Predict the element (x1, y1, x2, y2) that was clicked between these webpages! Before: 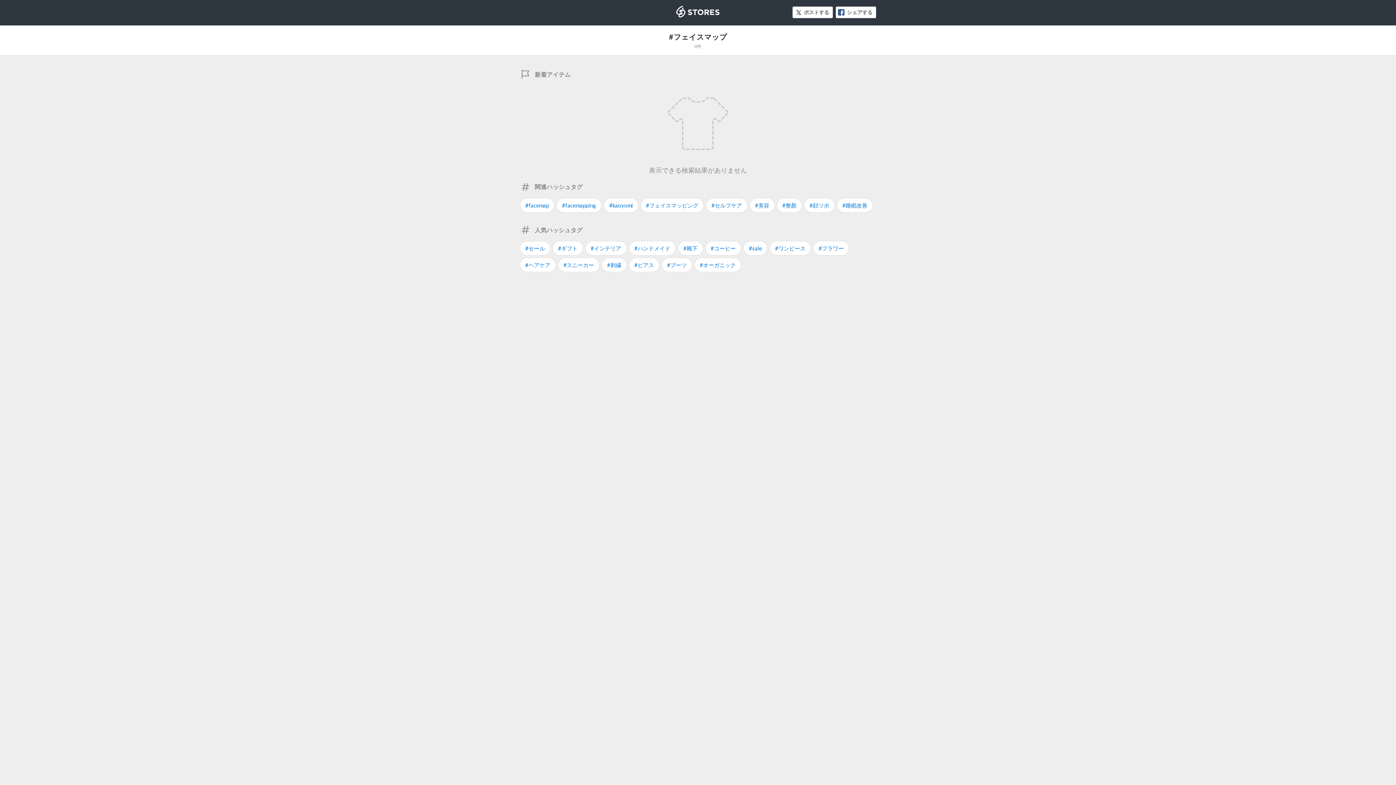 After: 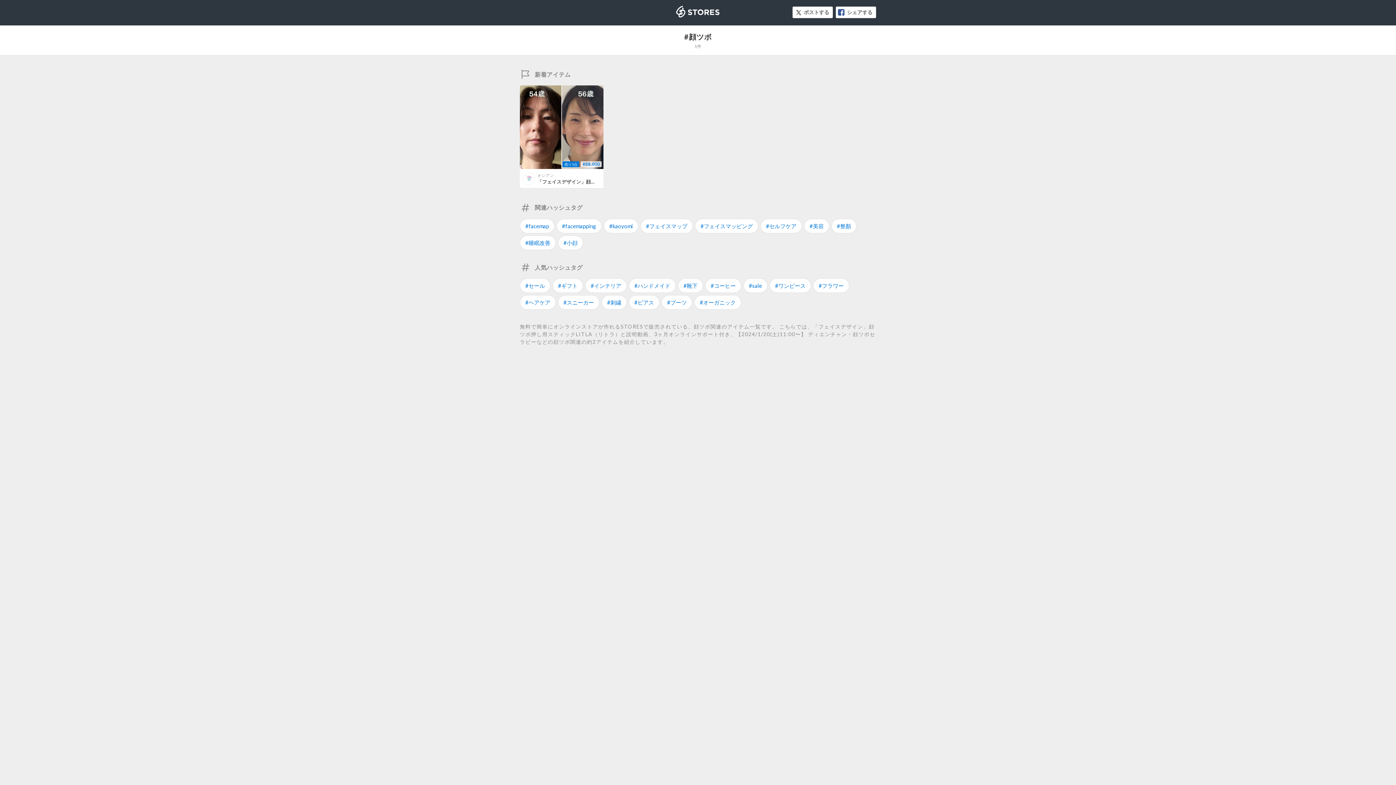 Action: bbox: (804, 198, 834, 212) label: #顔ツボ